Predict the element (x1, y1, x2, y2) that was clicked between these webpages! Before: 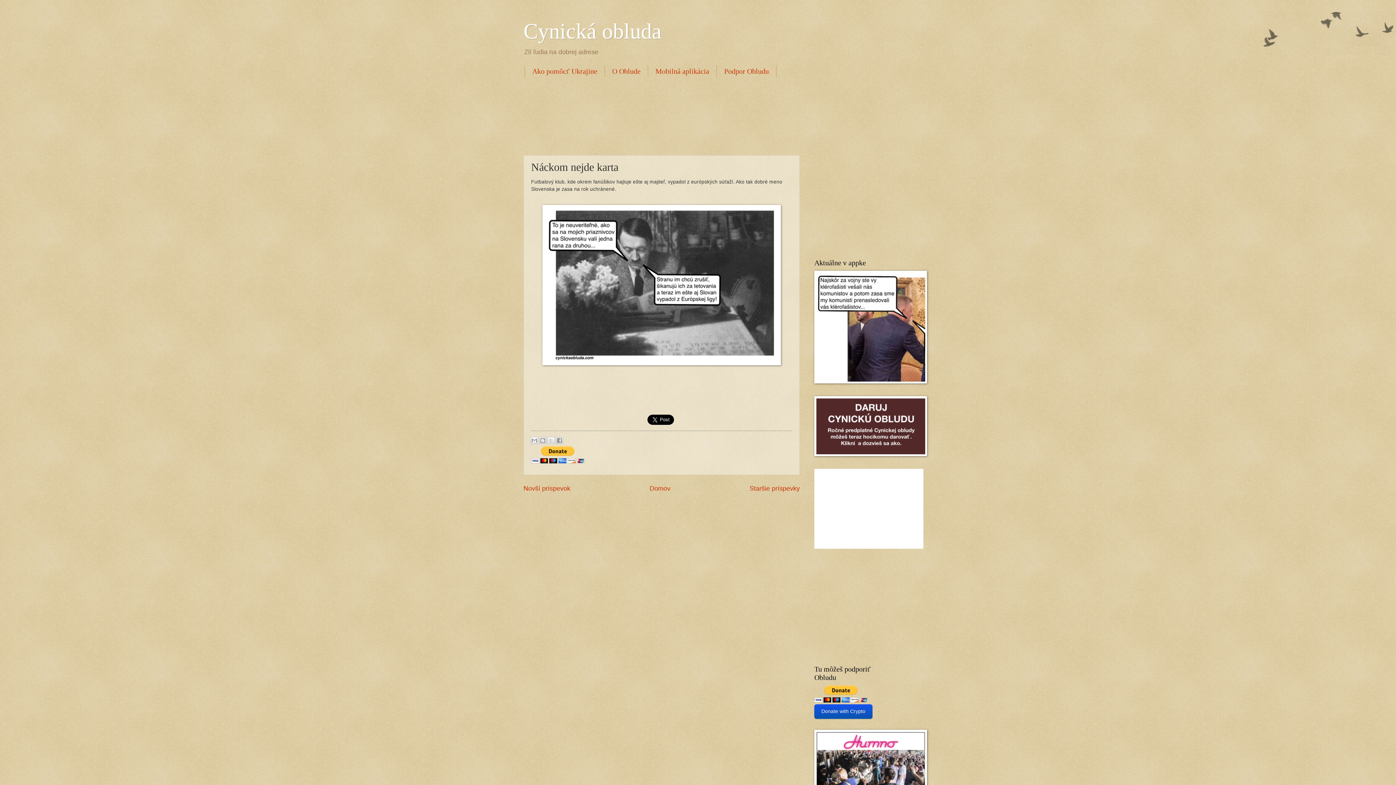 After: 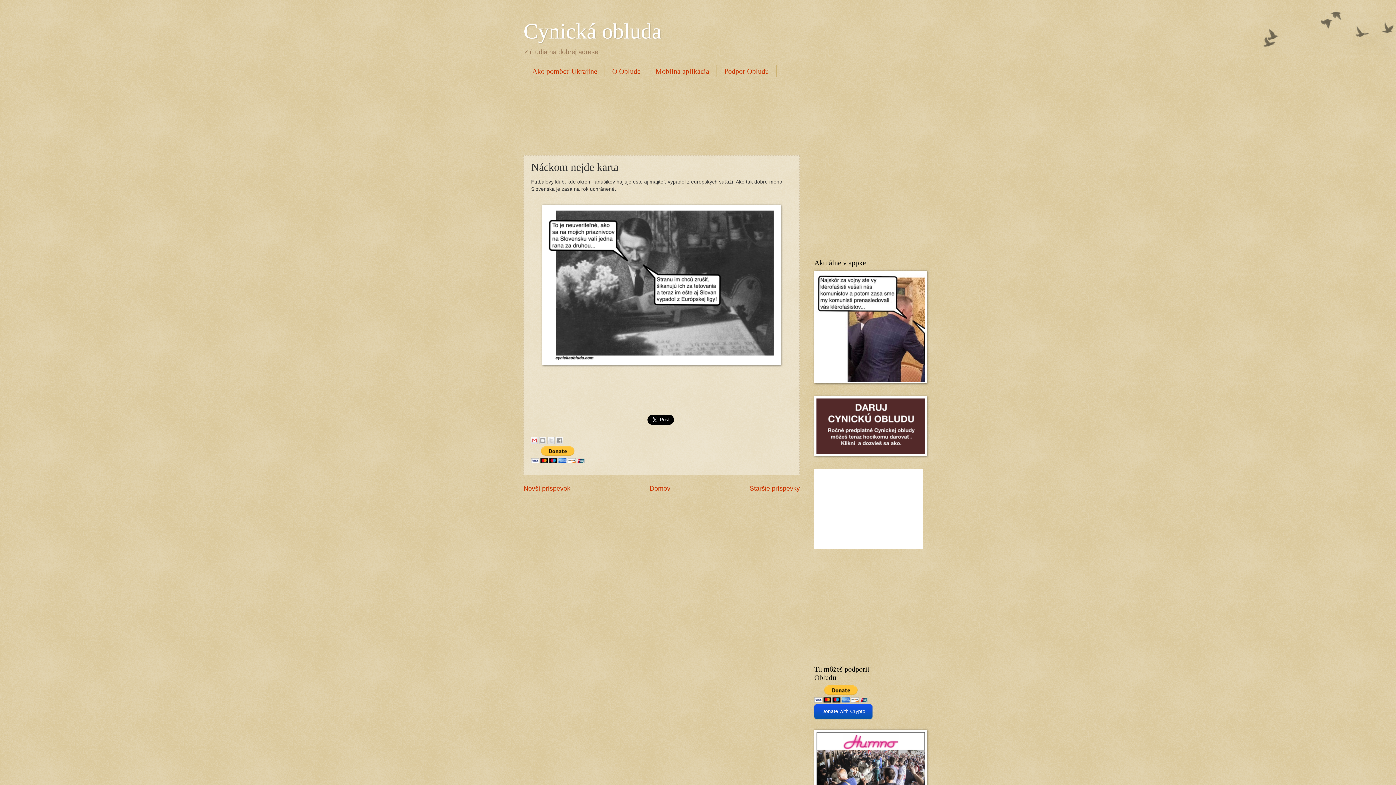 Action: bbox: (530, 437, 538, 444) label: Odoslať e-mailom